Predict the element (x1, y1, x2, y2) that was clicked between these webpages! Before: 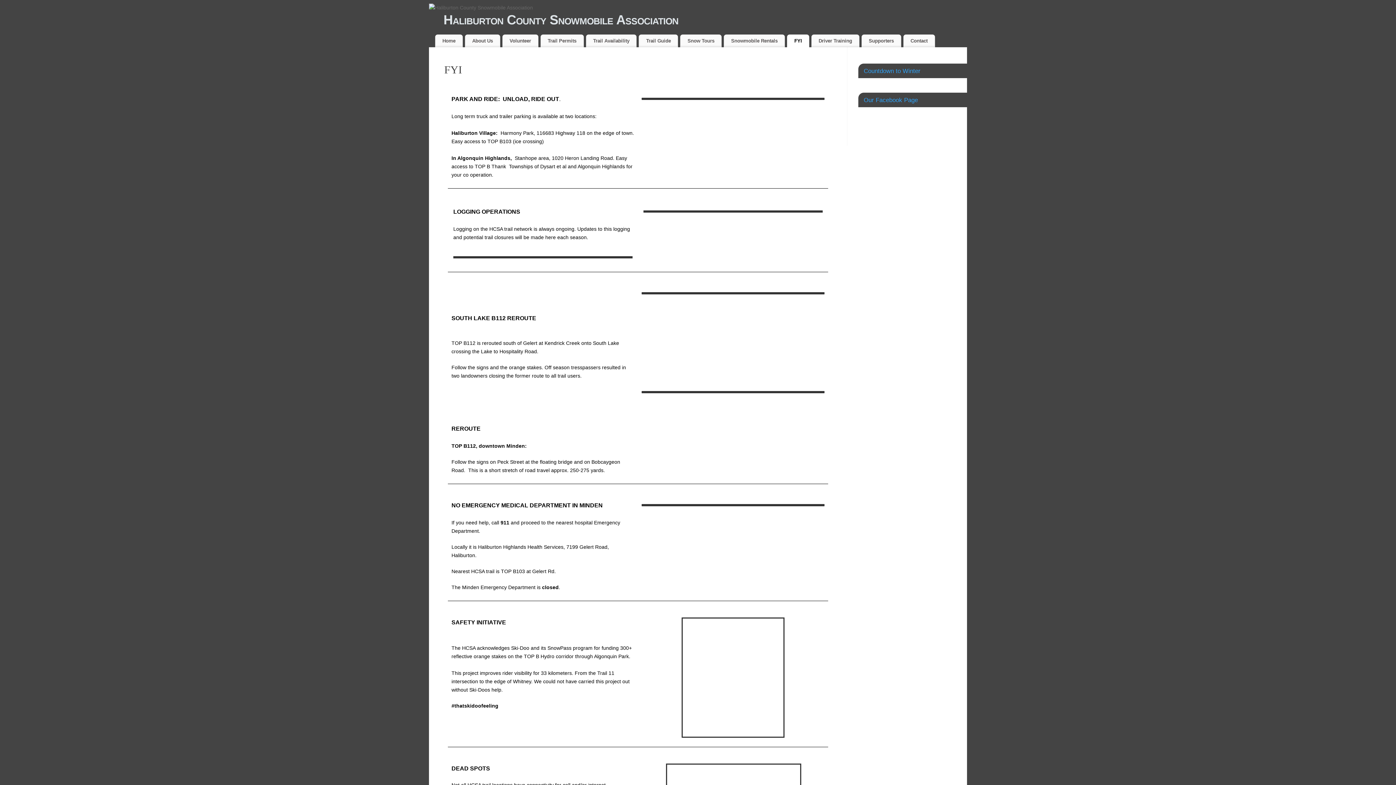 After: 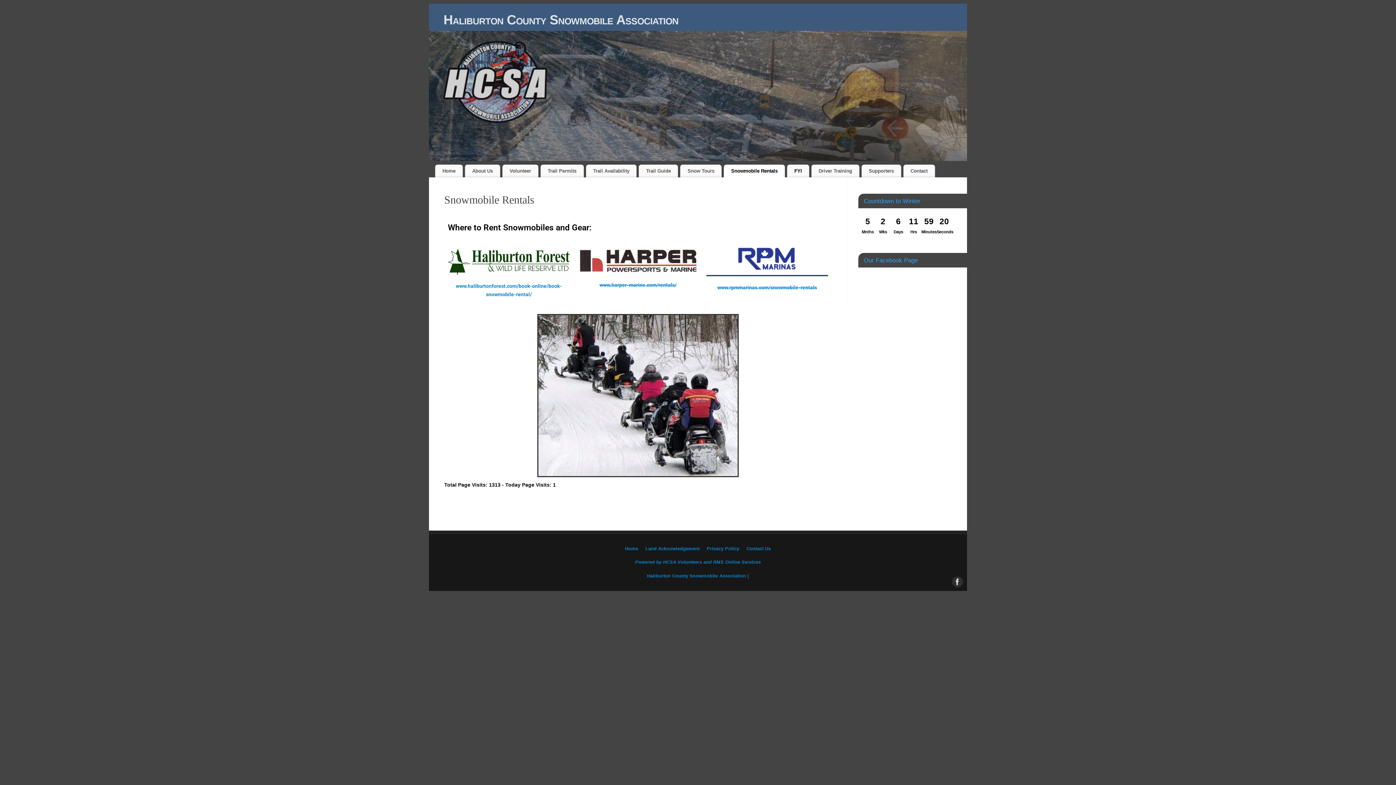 Action: label: Snowmobile Rentals bbox: (724, 34, 785, 47)